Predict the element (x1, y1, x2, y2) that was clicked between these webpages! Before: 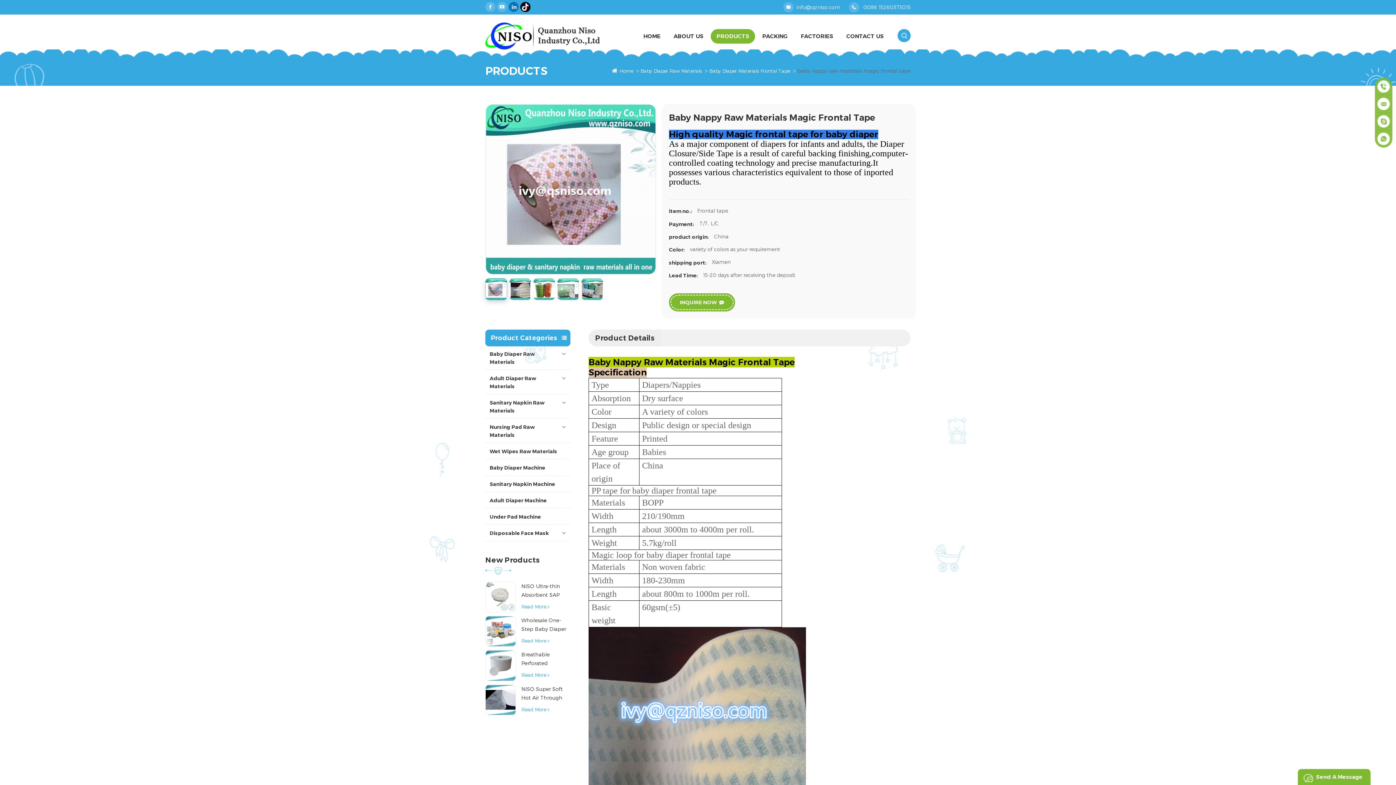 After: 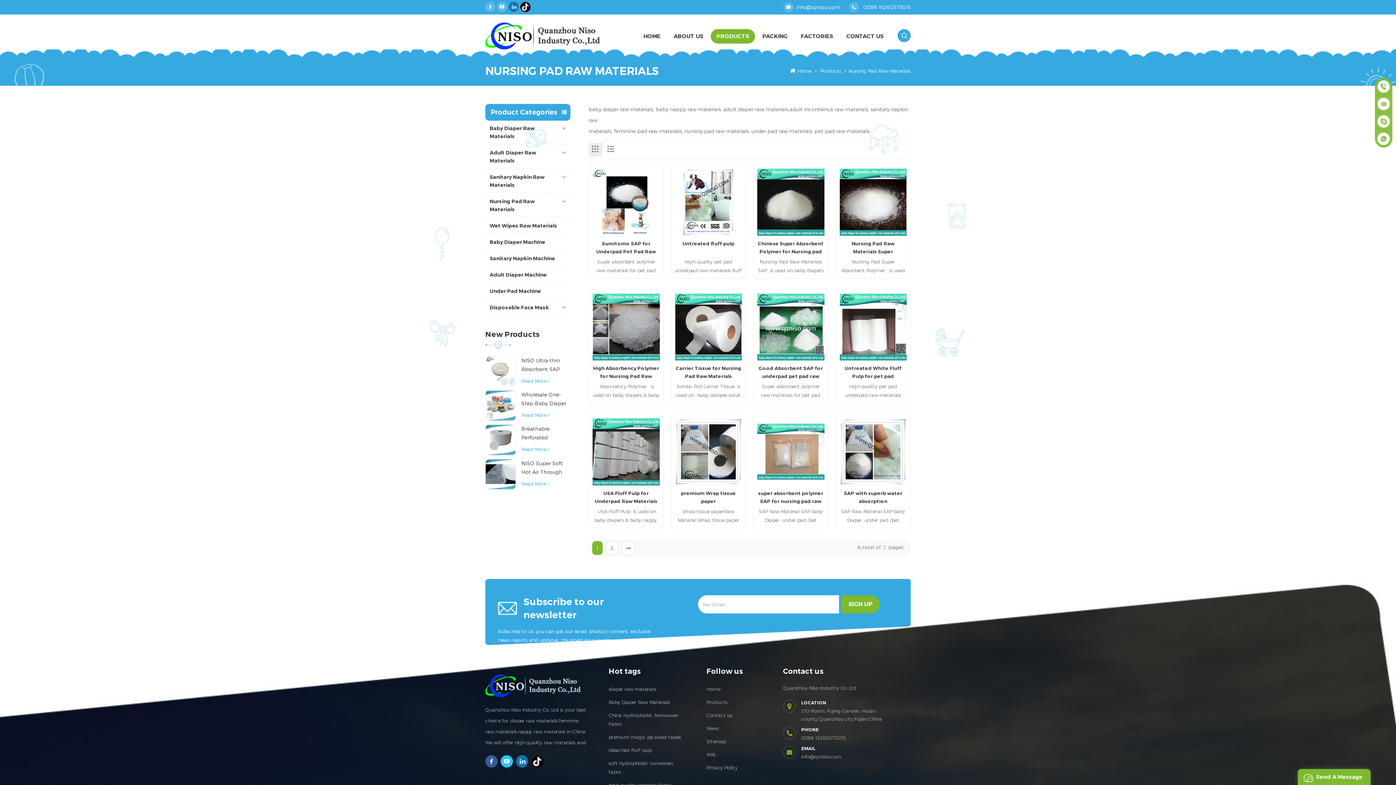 Action: bbox: (485, 419, 570, 443) label: Nursing Pad Raw Materials